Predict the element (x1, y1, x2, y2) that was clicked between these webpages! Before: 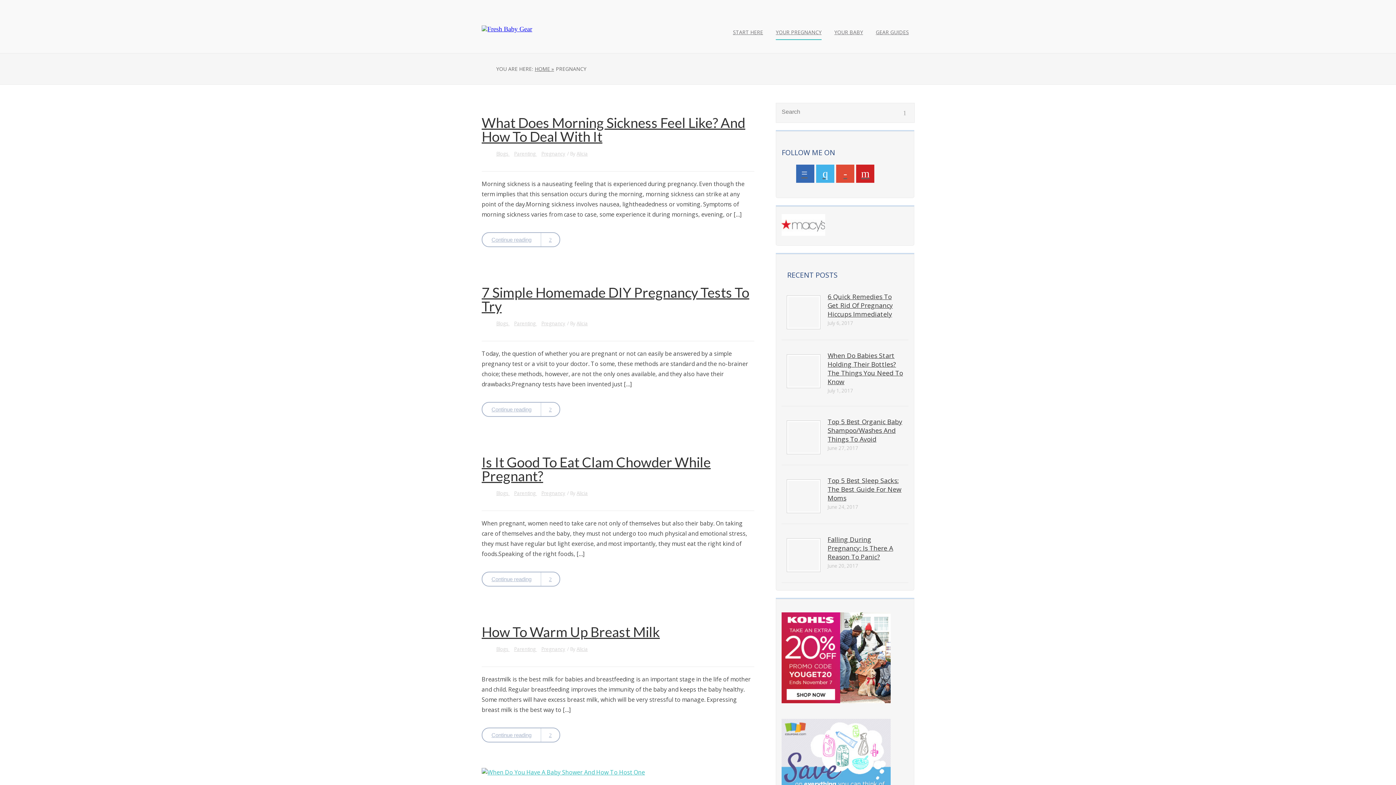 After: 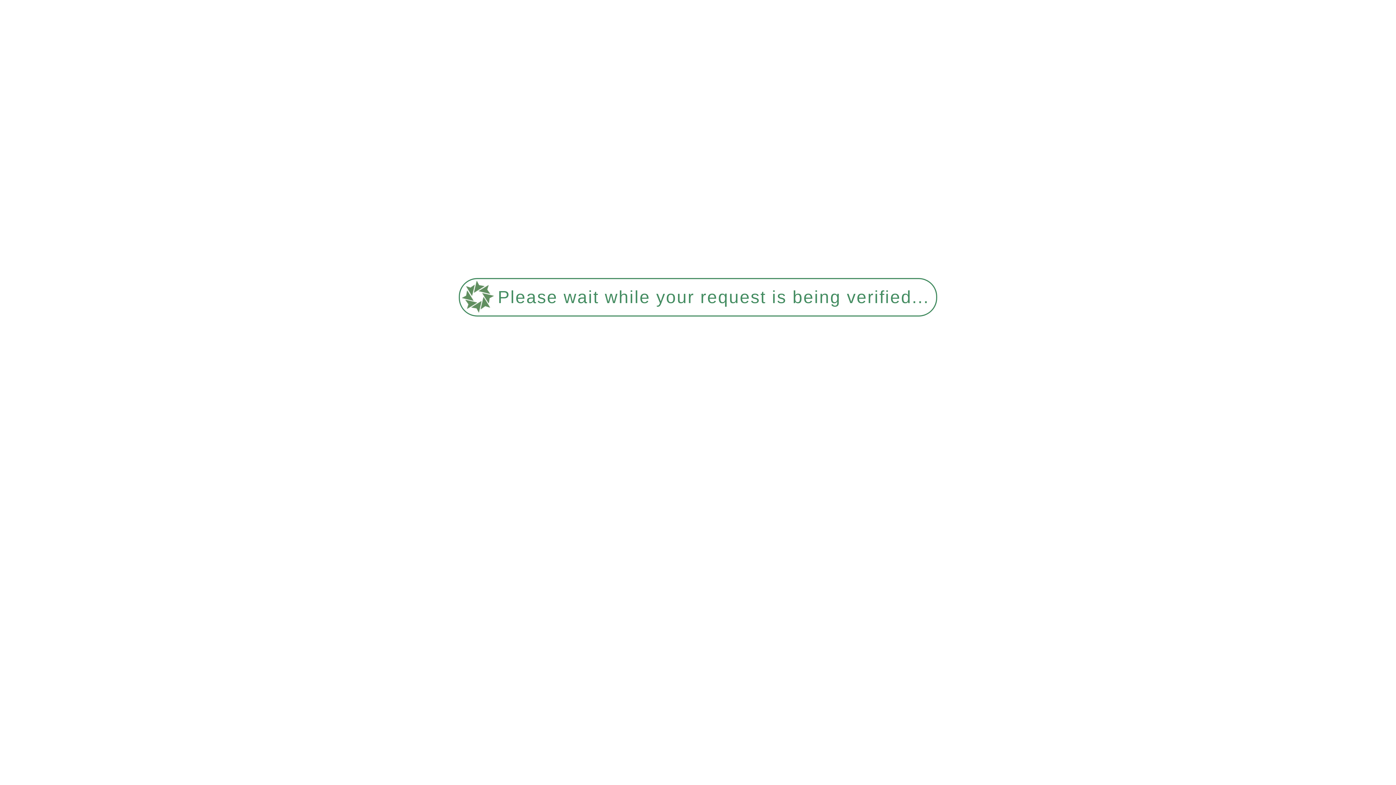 Action: label: Continue reading bbox: (481, 232, 560, 247)